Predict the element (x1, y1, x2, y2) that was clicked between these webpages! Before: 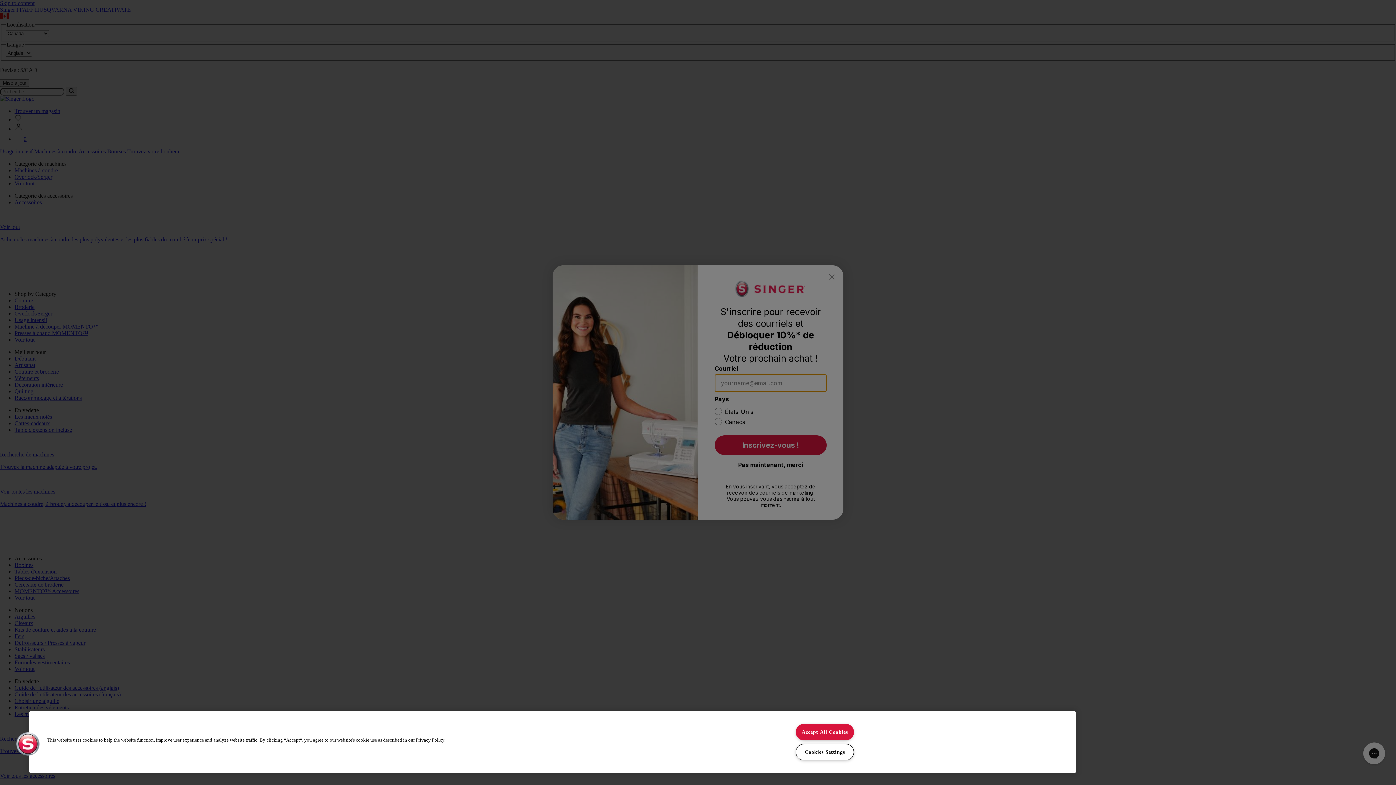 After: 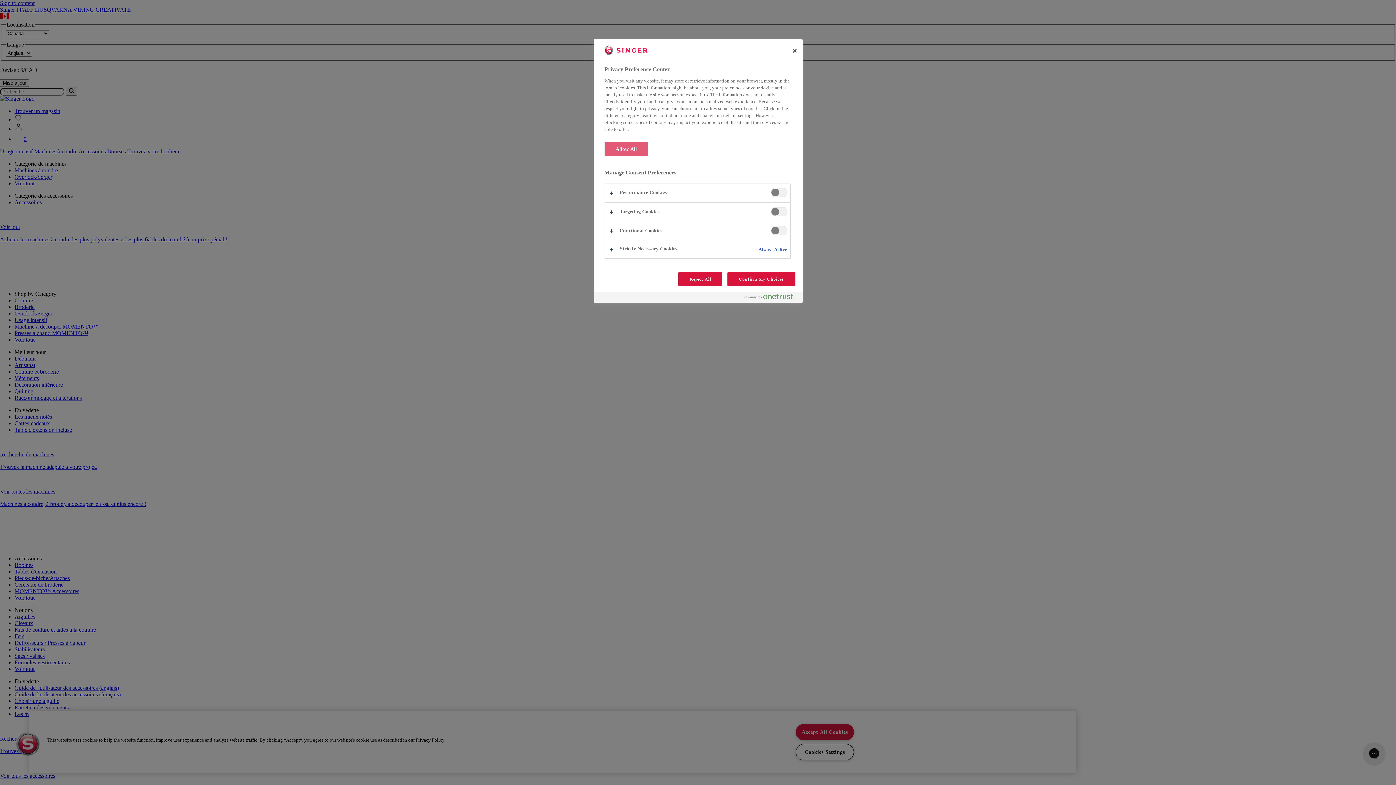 Action: label: Cookies Settings bbox: (795, 744, 854, 760)